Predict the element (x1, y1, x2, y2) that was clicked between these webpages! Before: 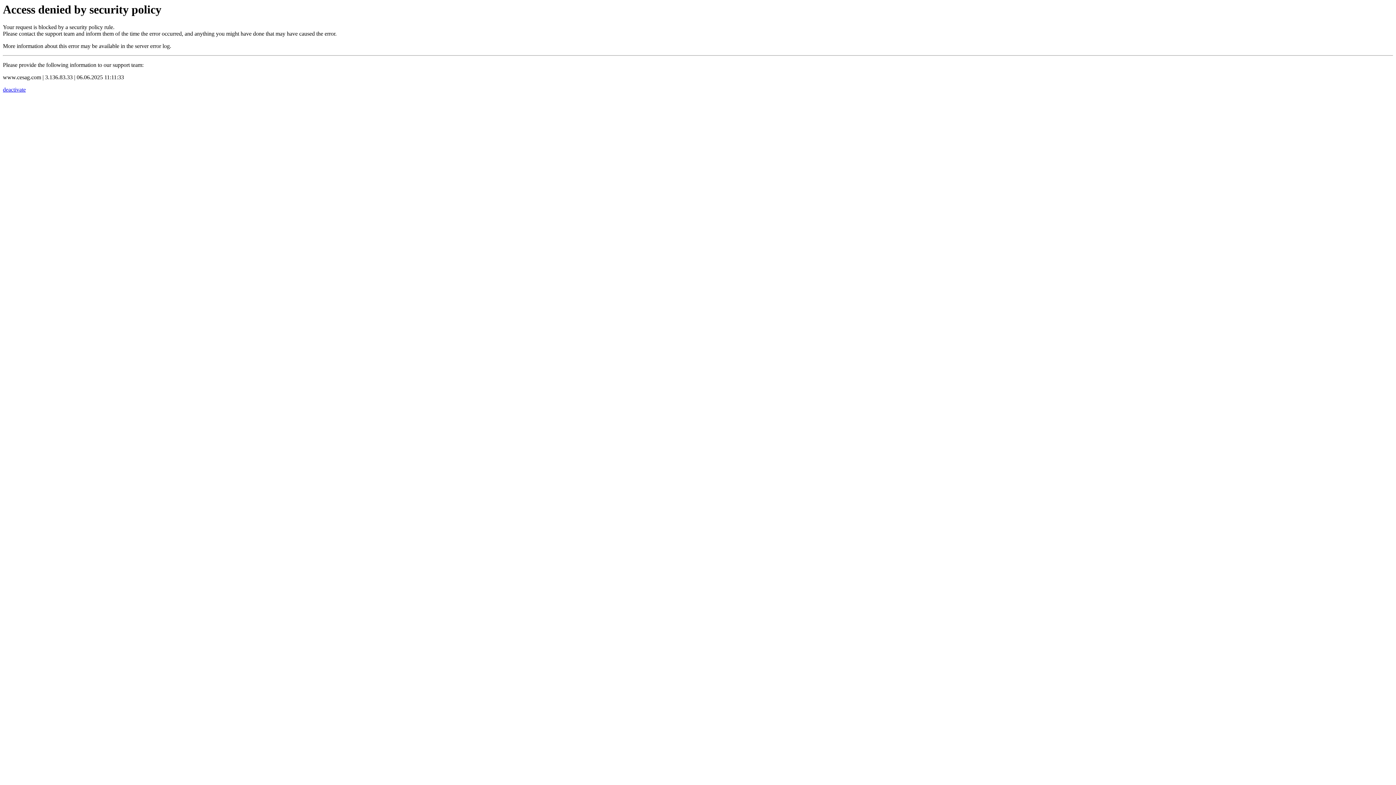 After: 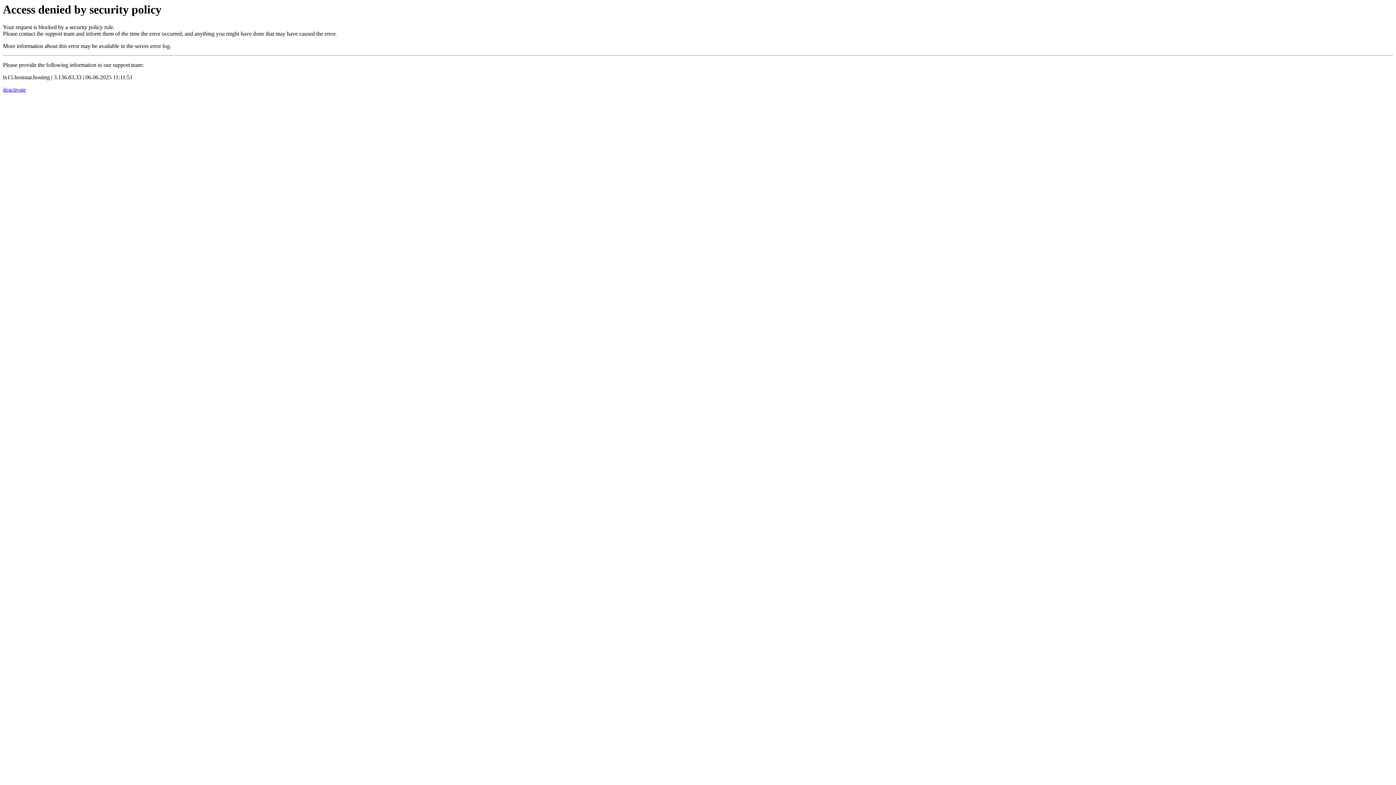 Action: bbox: (2, 86, 25, 92) label: deactivate